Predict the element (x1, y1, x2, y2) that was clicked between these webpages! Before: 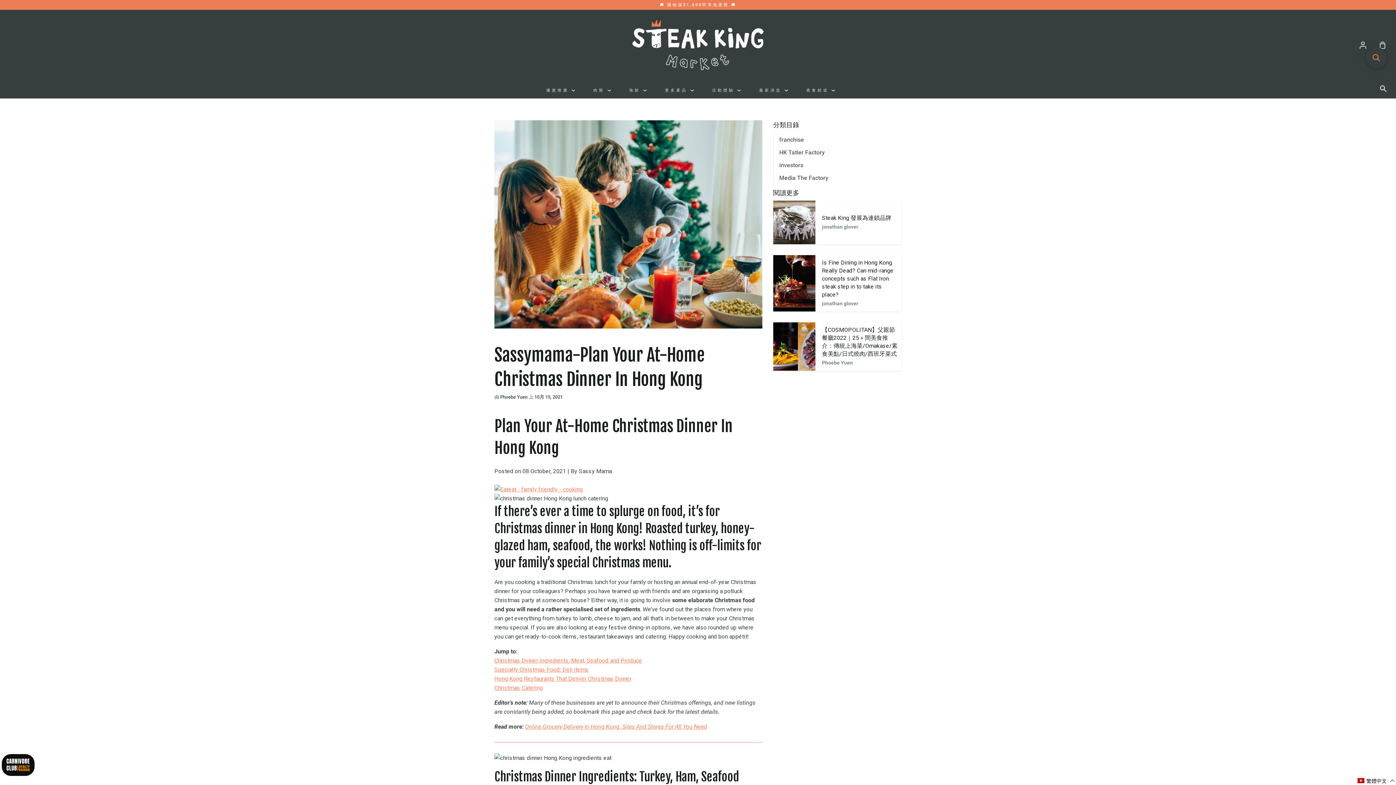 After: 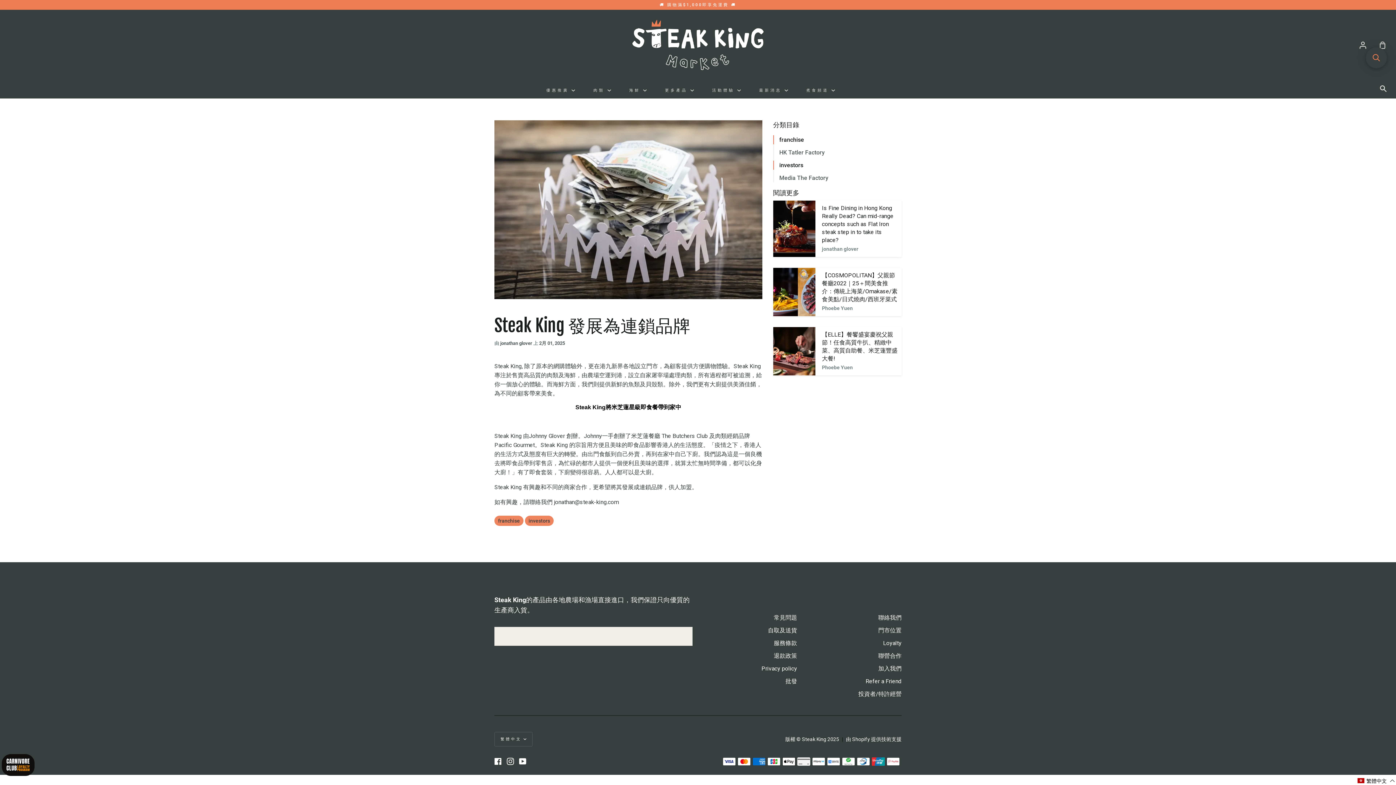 Action: label: Steak King 發展為連鎖品牌
jonathan glover bbox: (773, 200, 901, 244)